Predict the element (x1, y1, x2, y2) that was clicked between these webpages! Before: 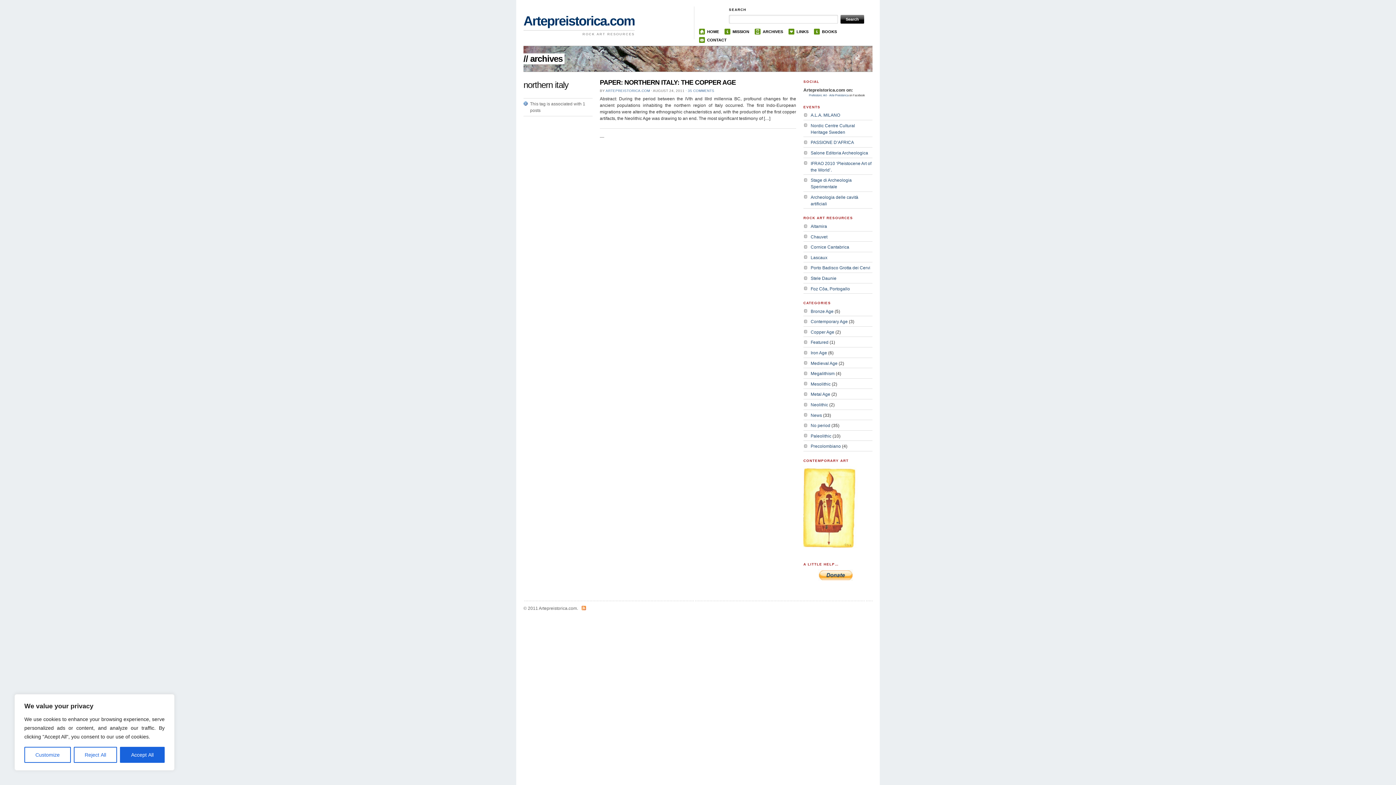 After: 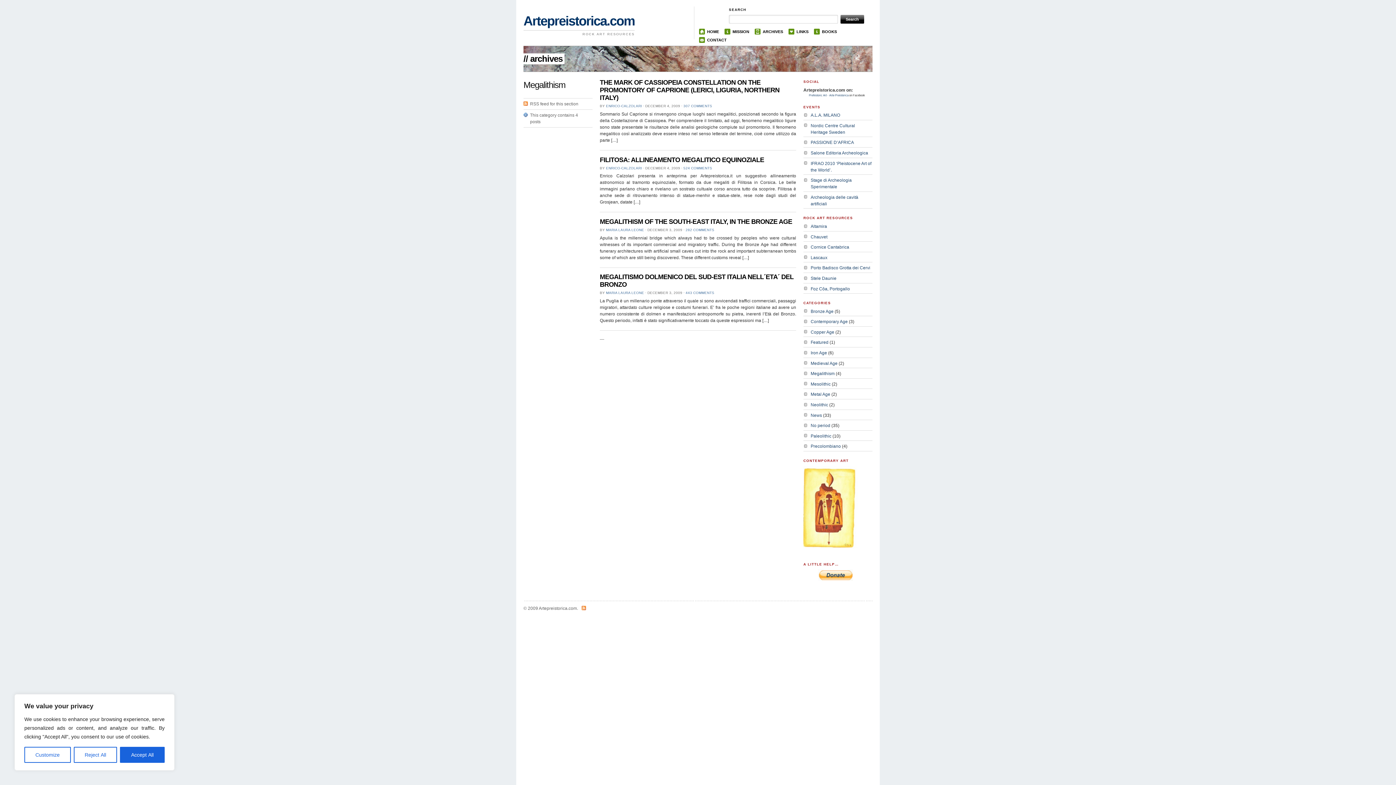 Action: bbox: (810, 371, 834, 376) label: Megalithism